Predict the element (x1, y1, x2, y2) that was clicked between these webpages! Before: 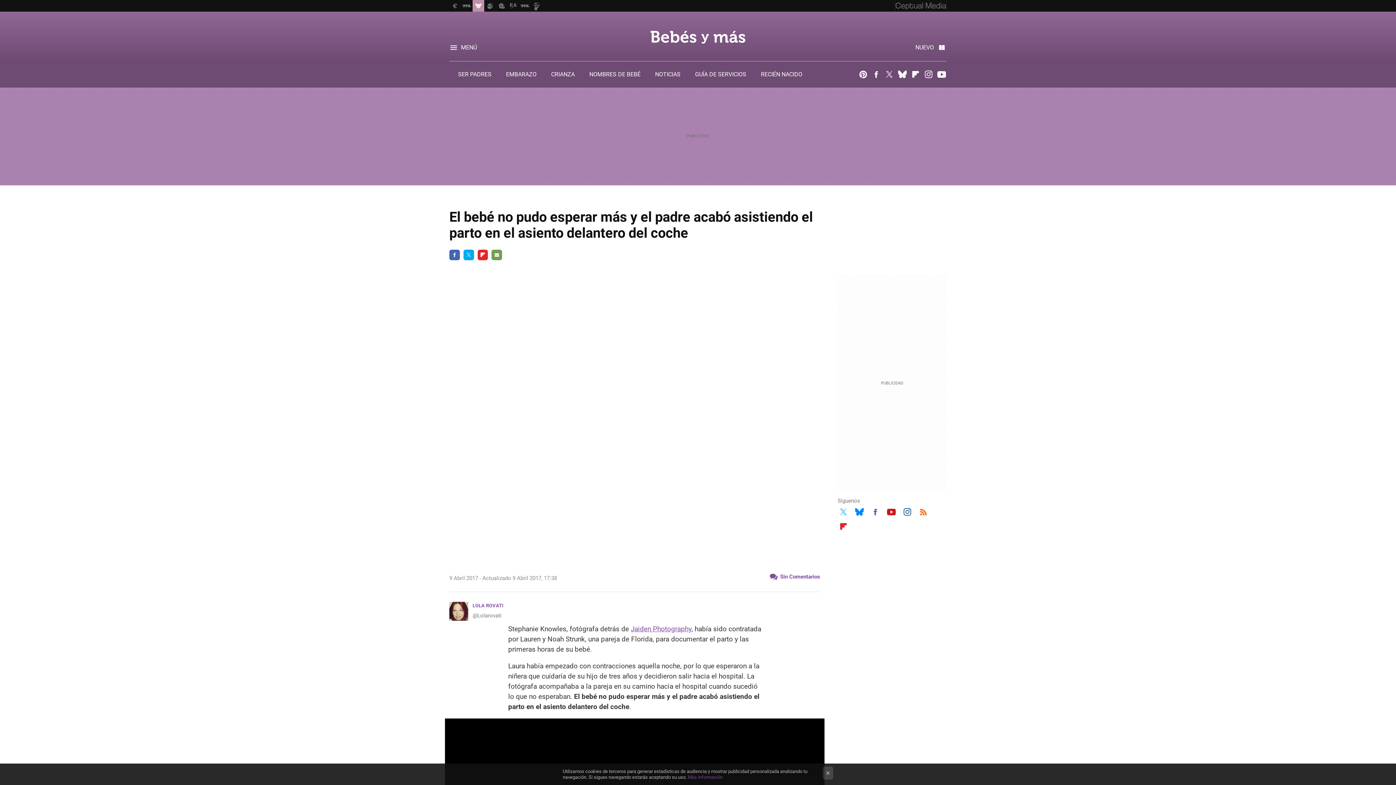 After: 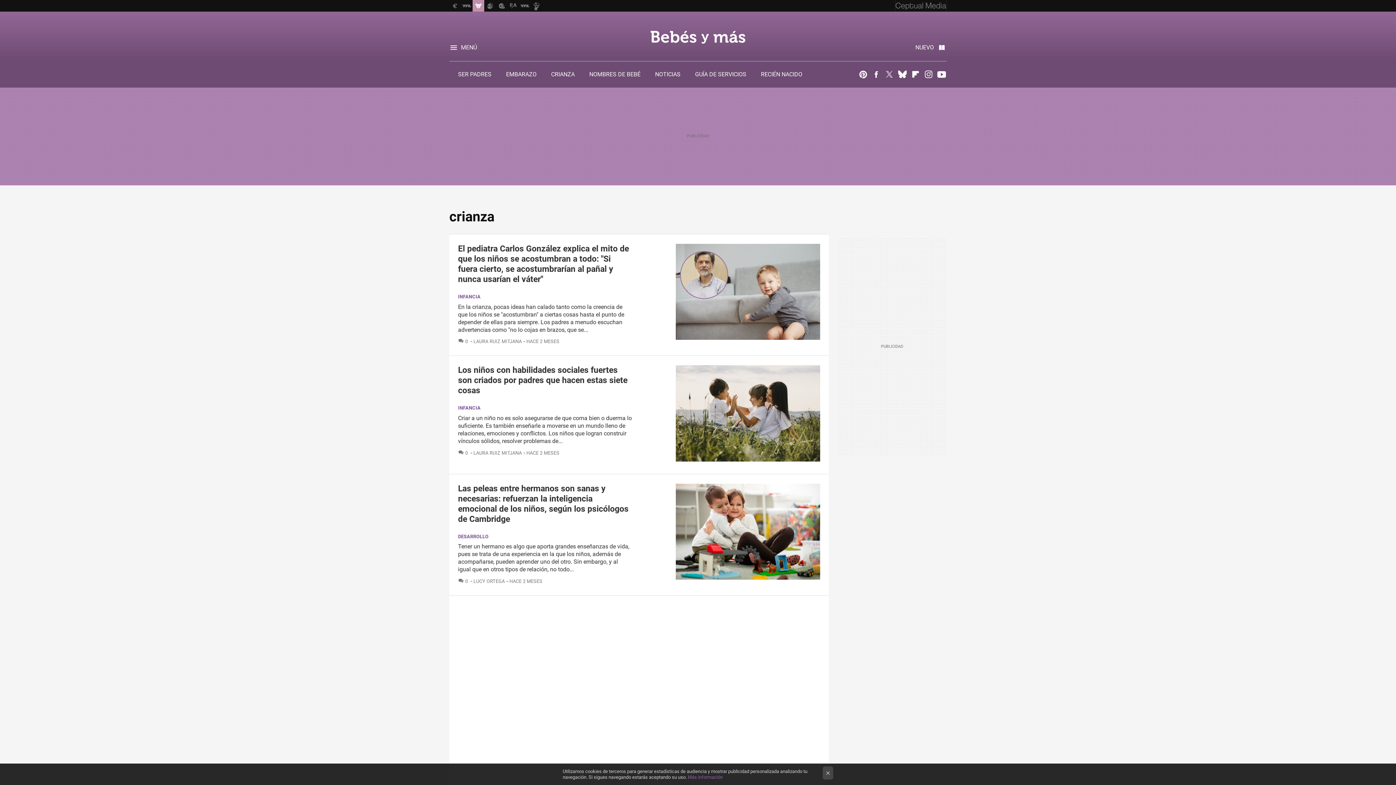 Action: bbox: (551, 70, 574, 77) label: CRIANZA